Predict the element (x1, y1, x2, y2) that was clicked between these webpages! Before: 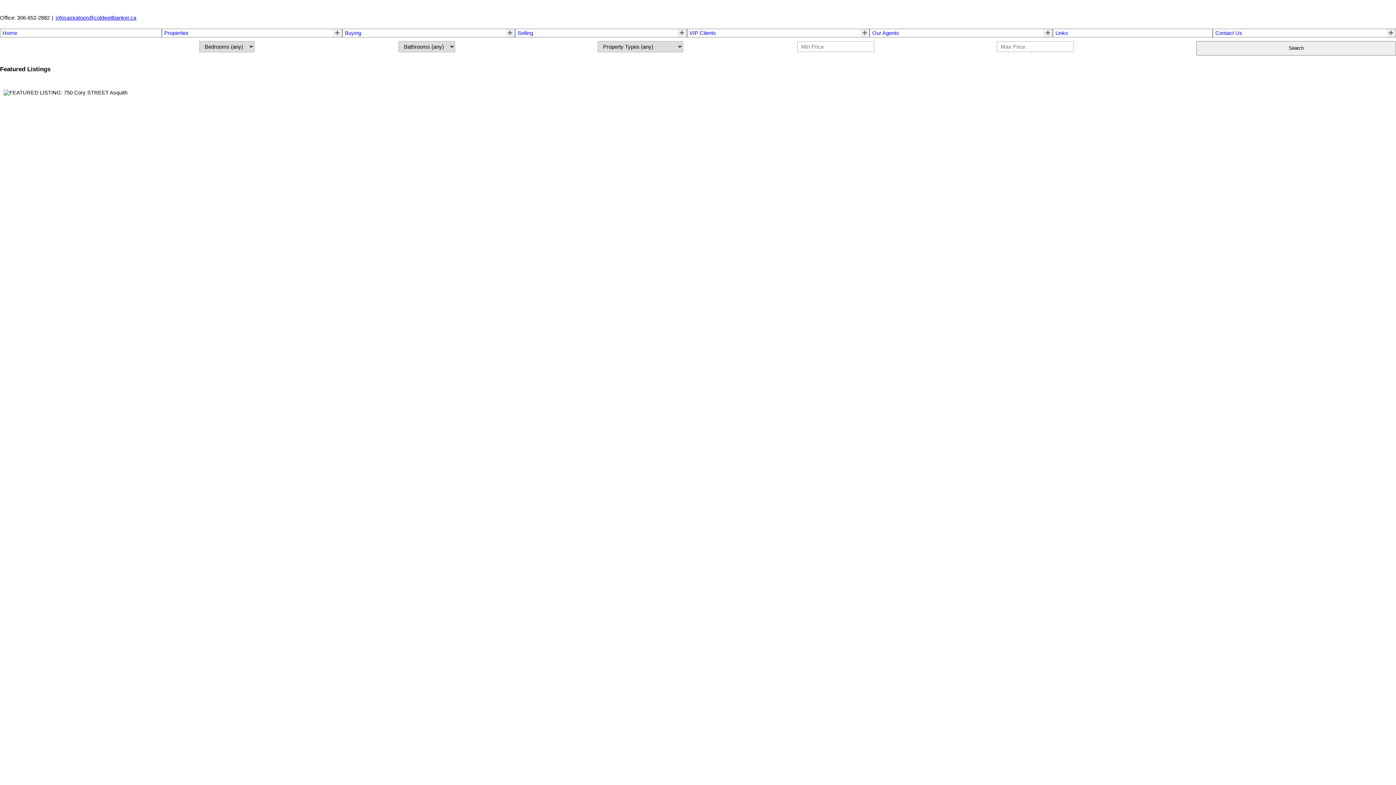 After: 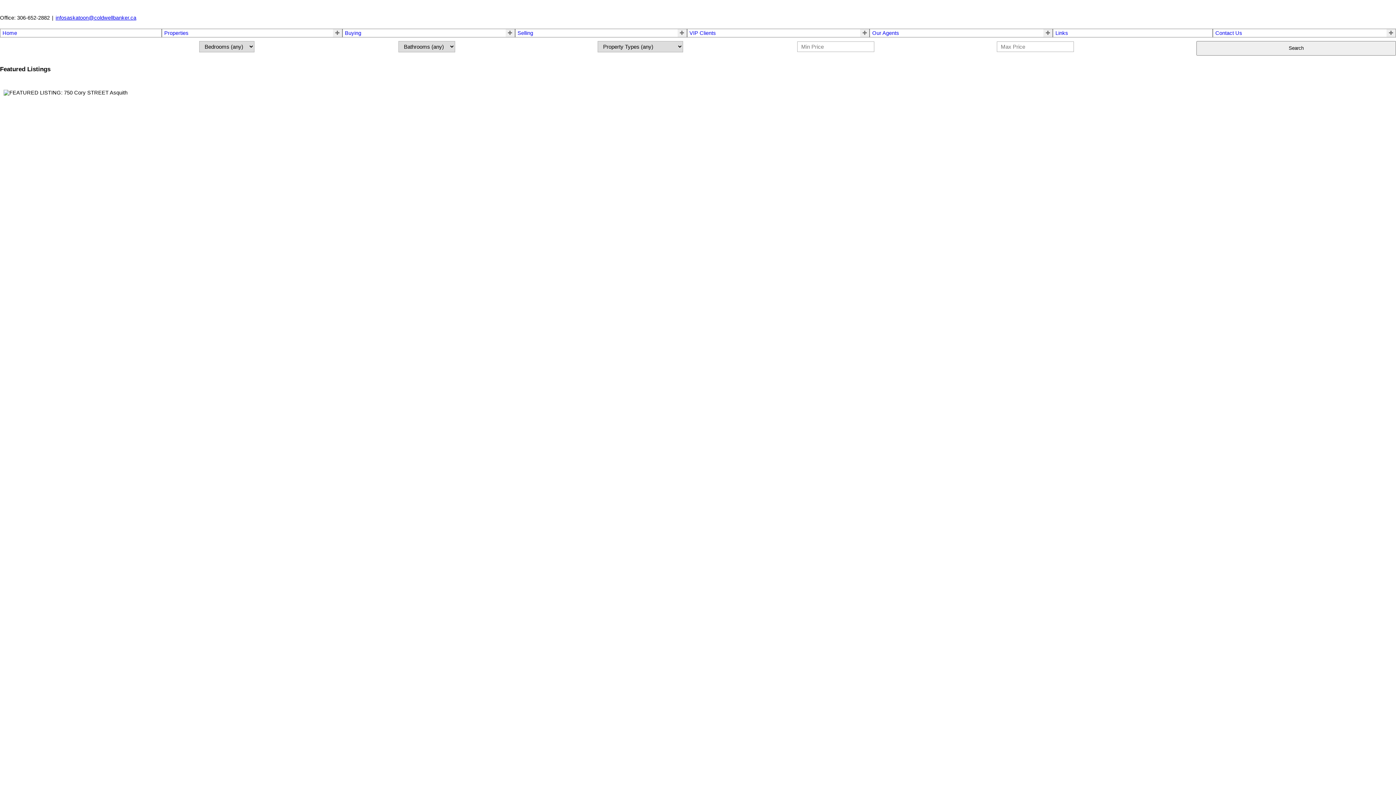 Action: label: infosaskatoon@coldwellbanker.ca bbox: (55, 15, 136, 20)